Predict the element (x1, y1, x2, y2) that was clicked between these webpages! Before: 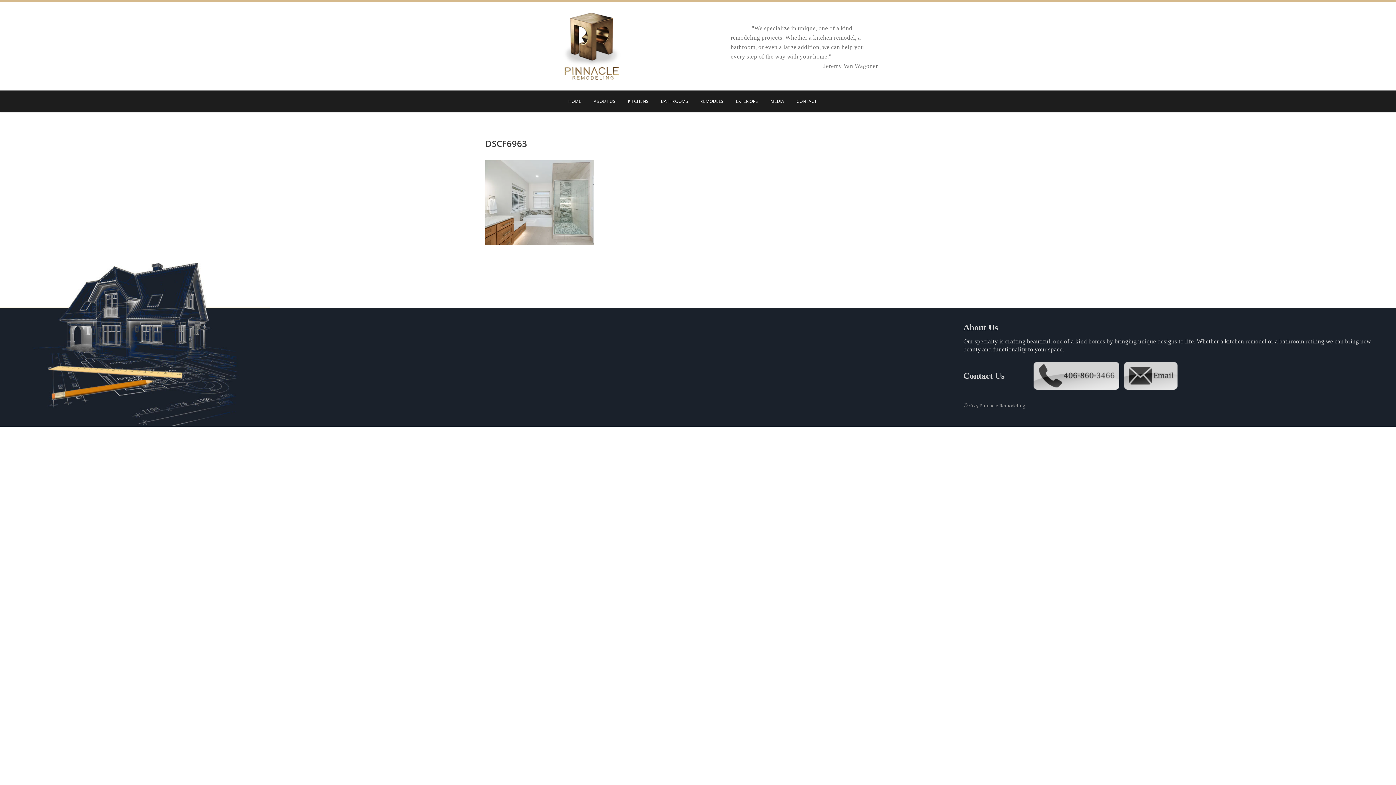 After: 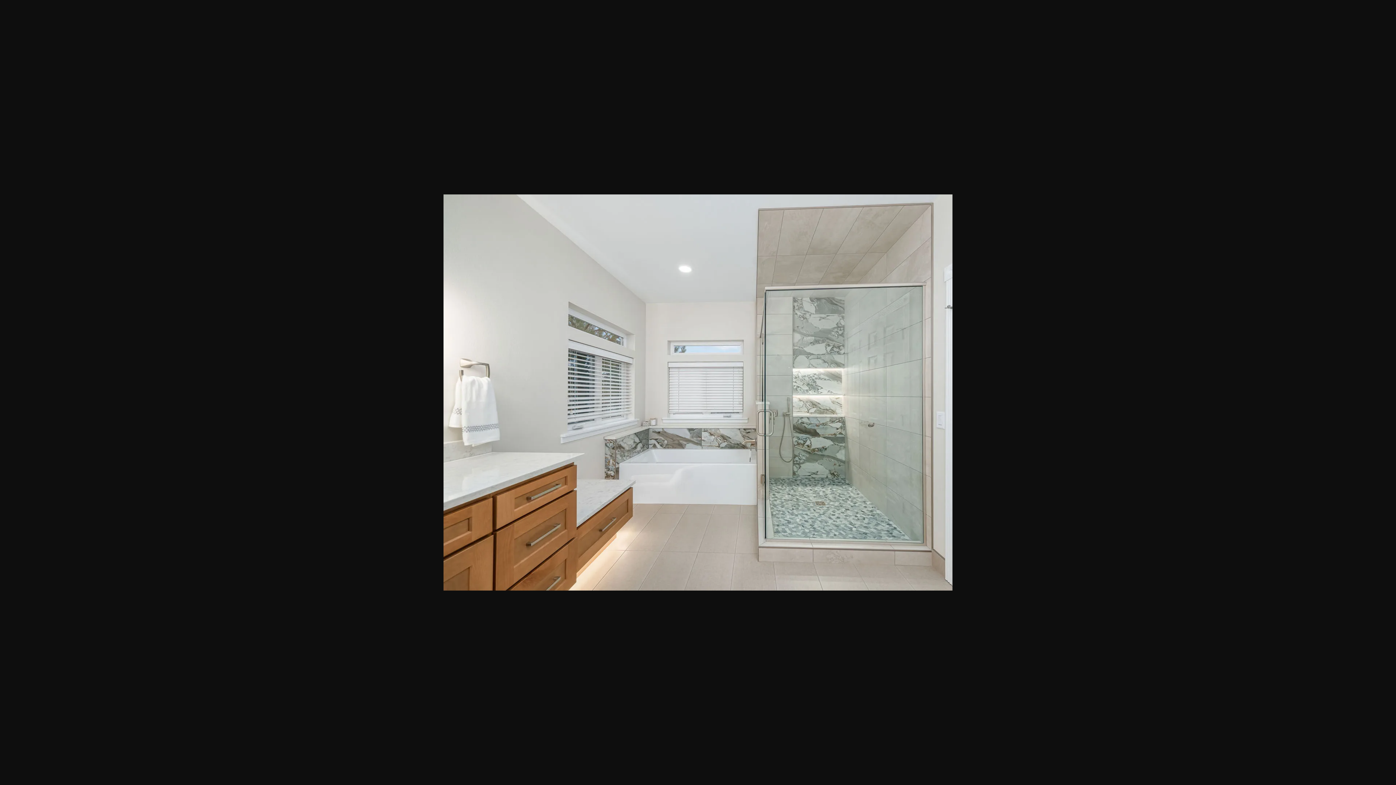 Action: bbox: (485, 162, 594, 169)